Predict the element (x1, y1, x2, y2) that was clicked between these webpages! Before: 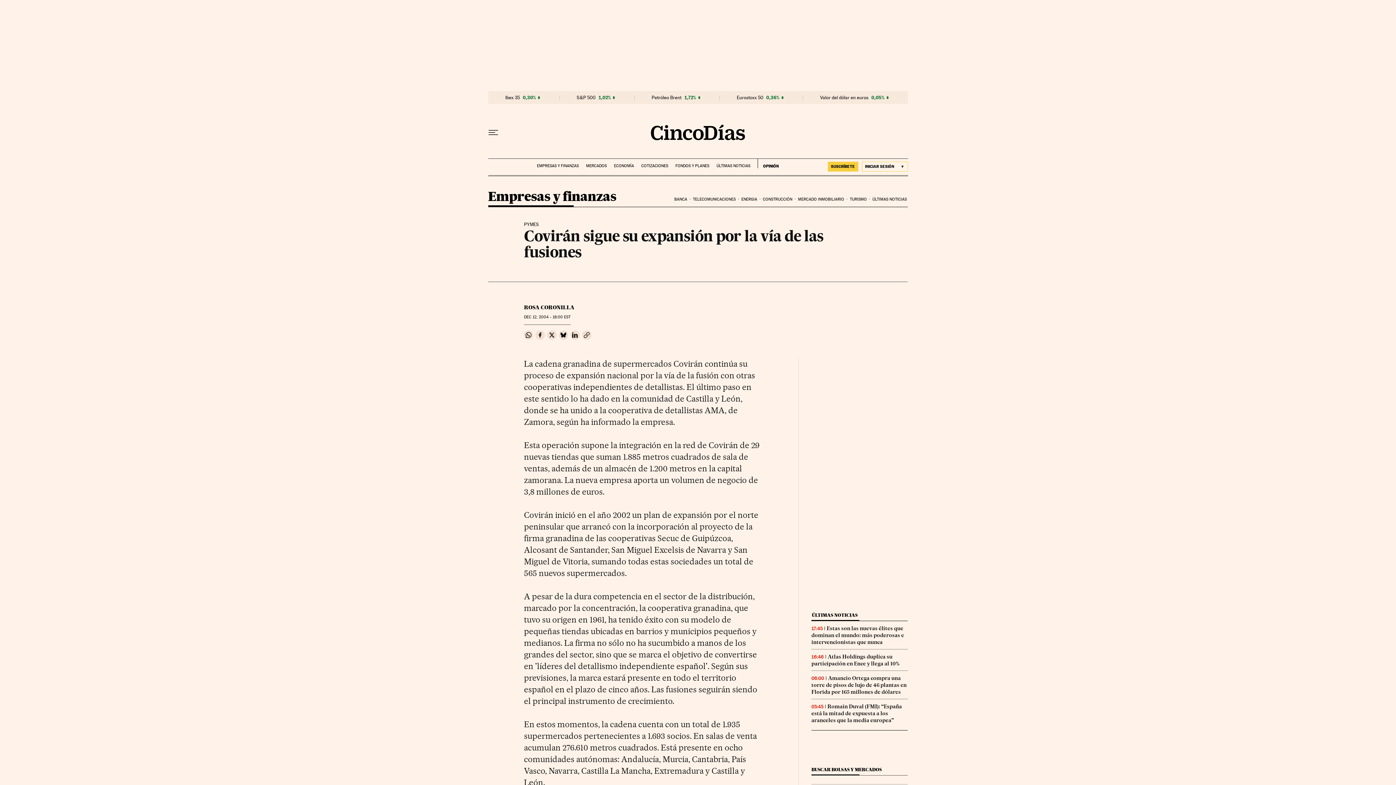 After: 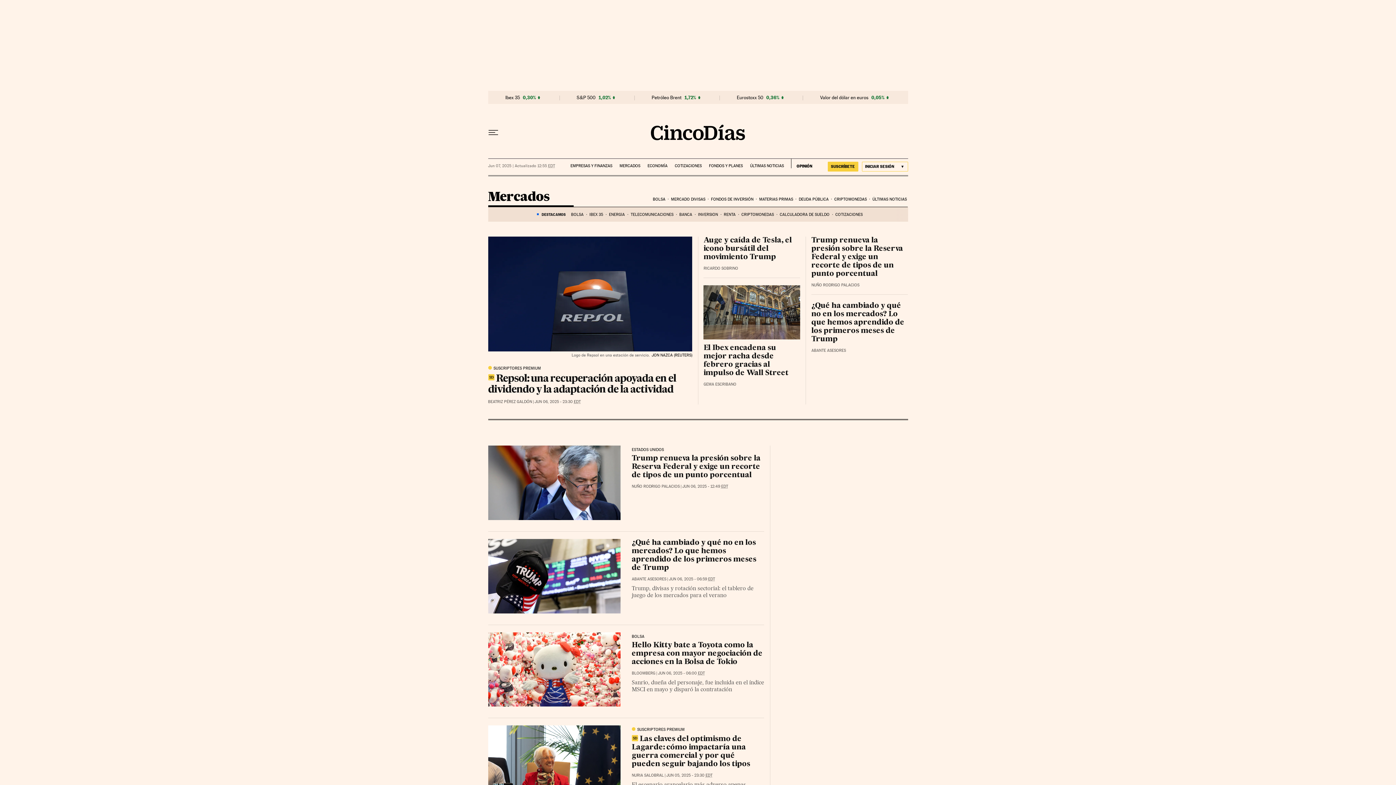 Action: label: MERCADOS bbox: (586, 158, 606, 168)